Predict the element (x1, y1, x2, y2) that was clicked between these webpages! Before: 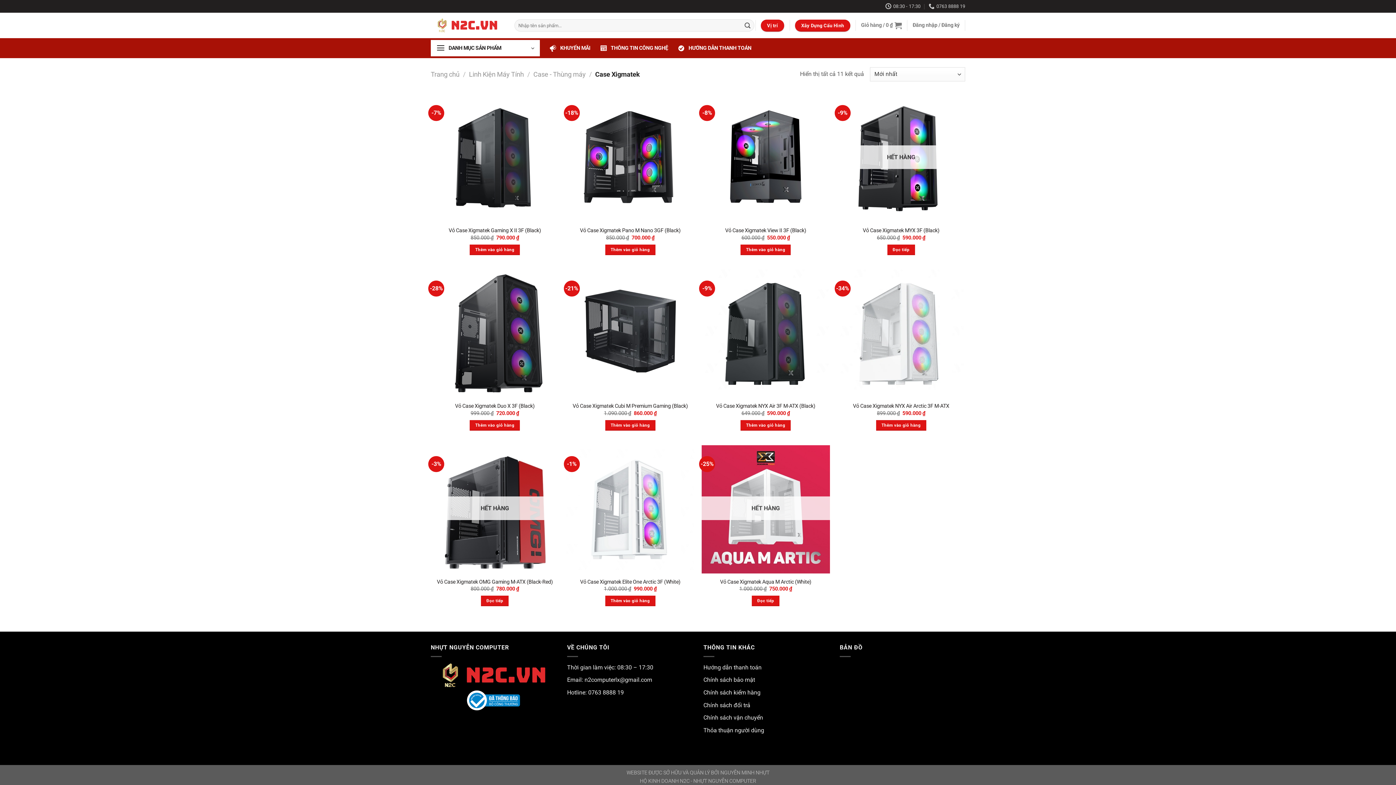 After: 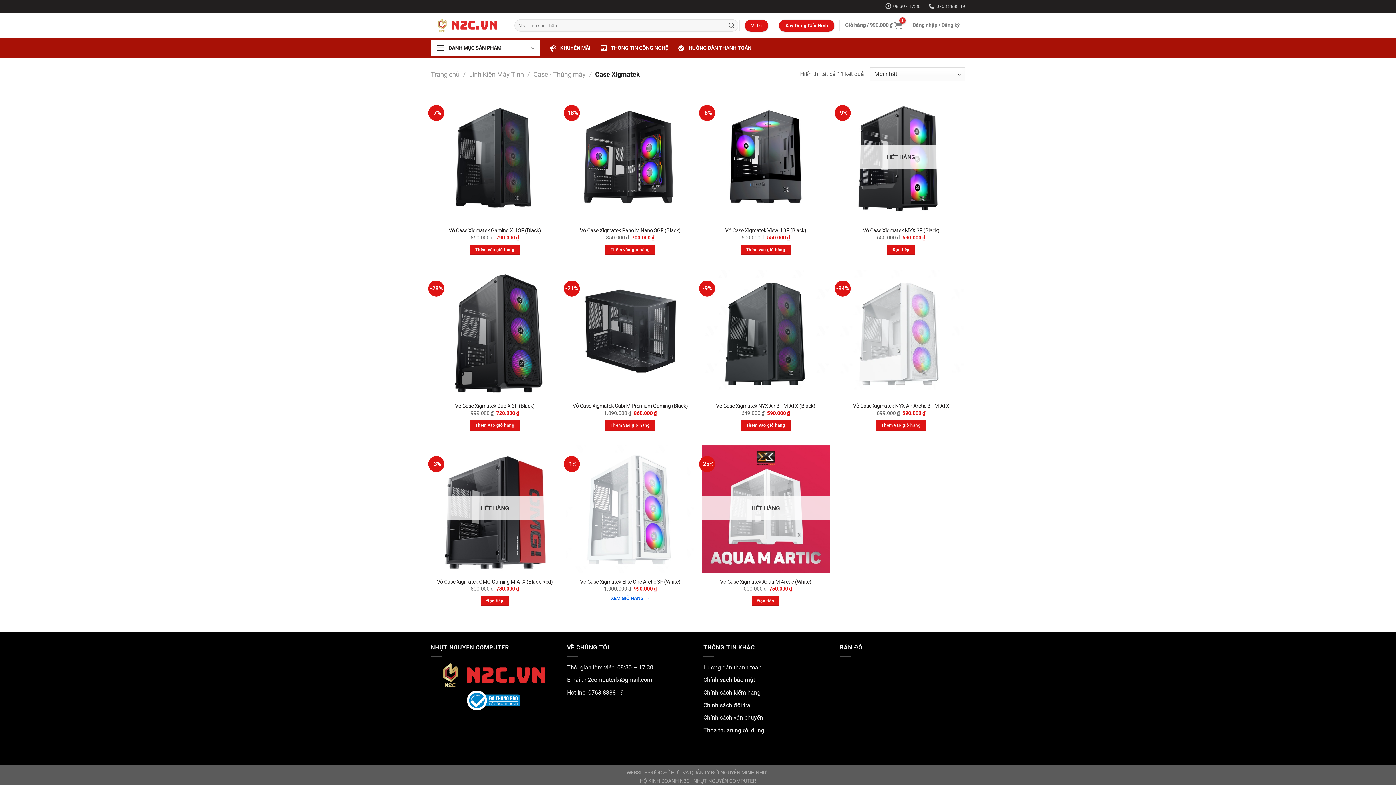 Action: label: Thêm vào giỏ hàng: “Vỏ Case Xigmatek Elite One Arctic 3F (White)” bbox: (605, 596, 655, 606)